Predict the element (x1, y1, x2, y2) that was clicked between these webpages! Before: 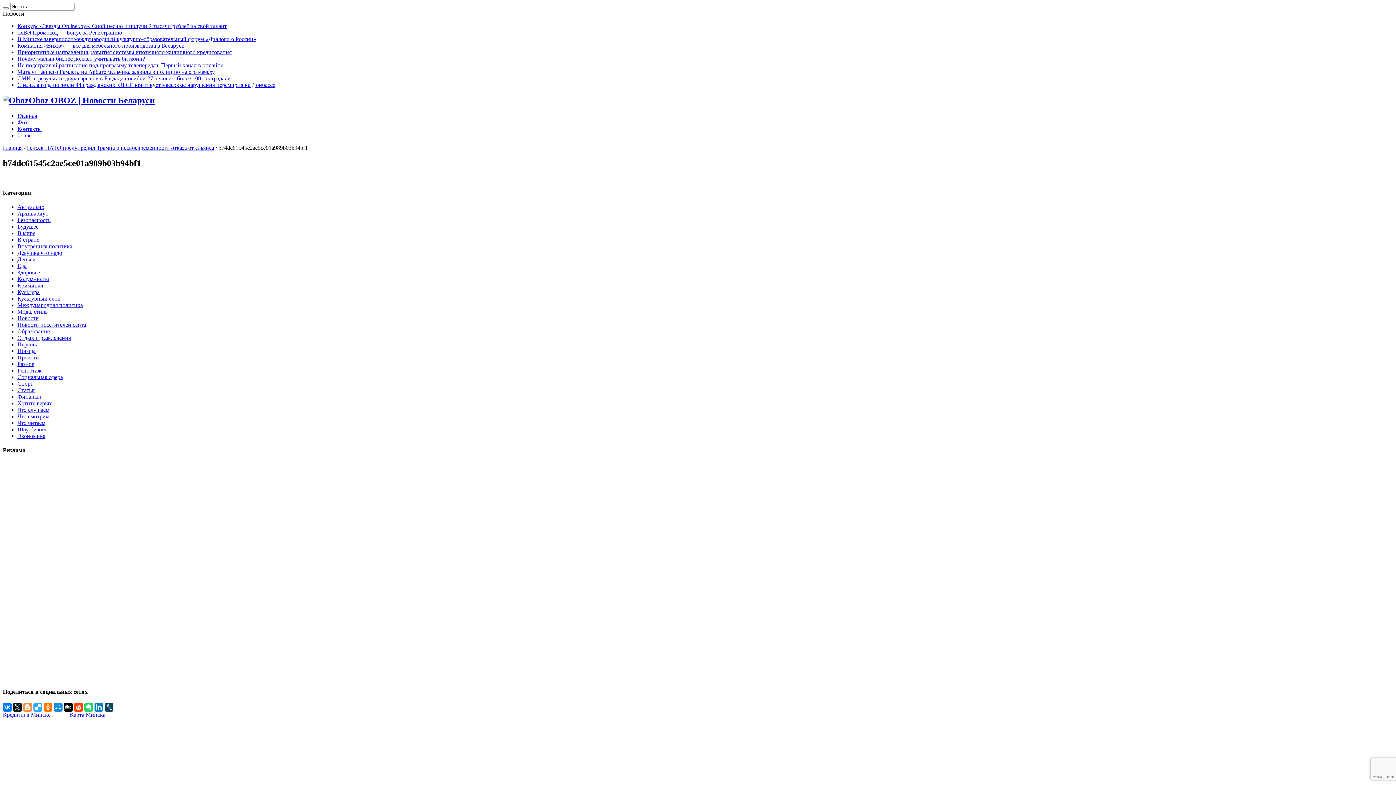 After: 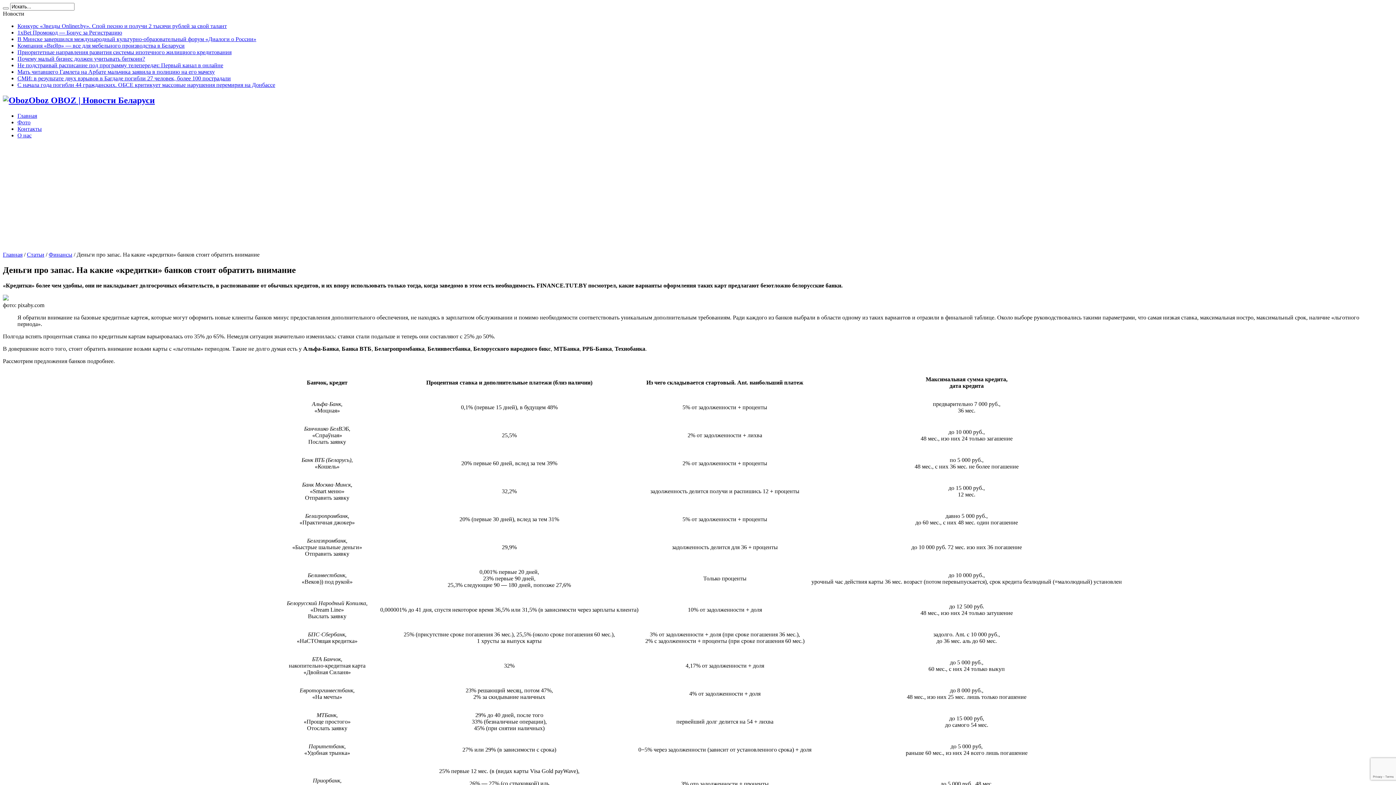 Action: bbox: (17, 256, 35, 262) label: Деньги